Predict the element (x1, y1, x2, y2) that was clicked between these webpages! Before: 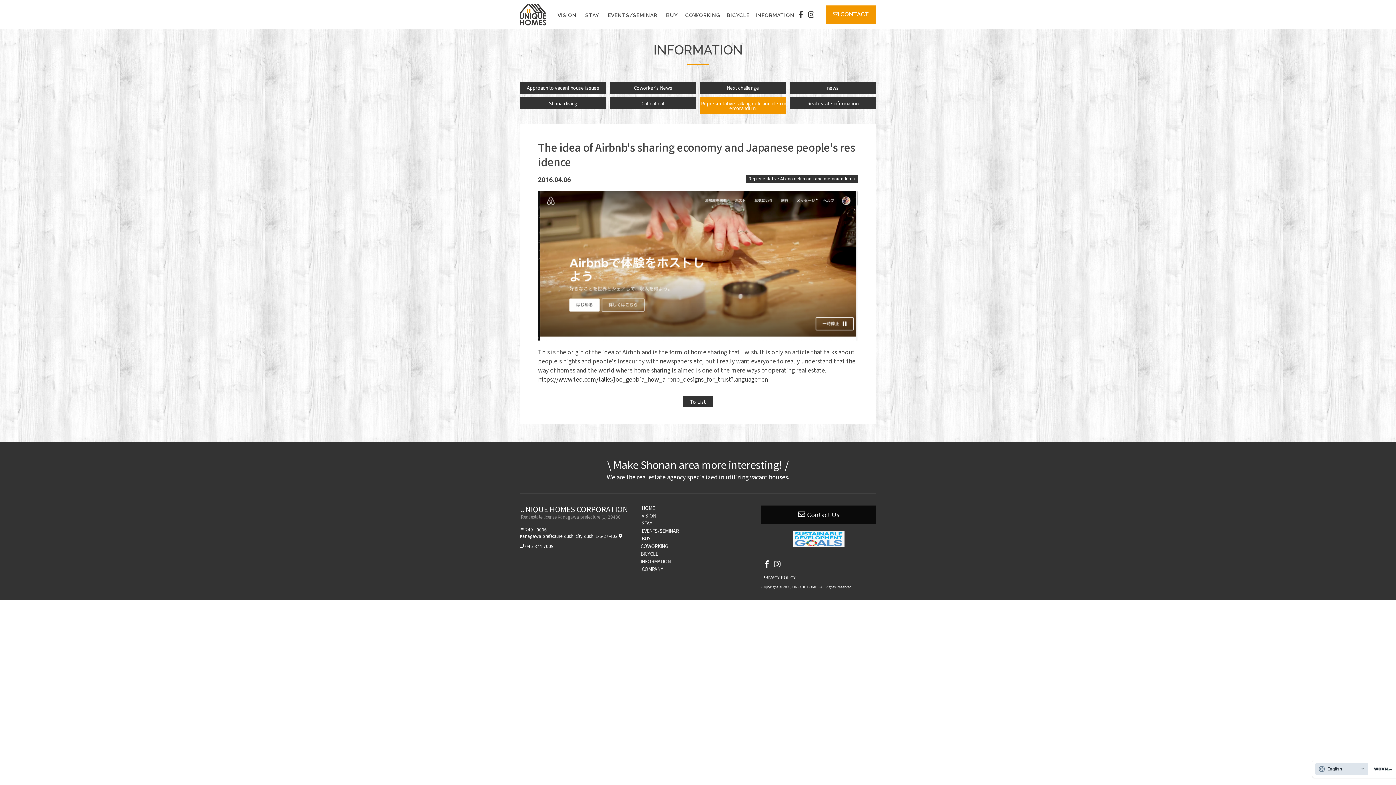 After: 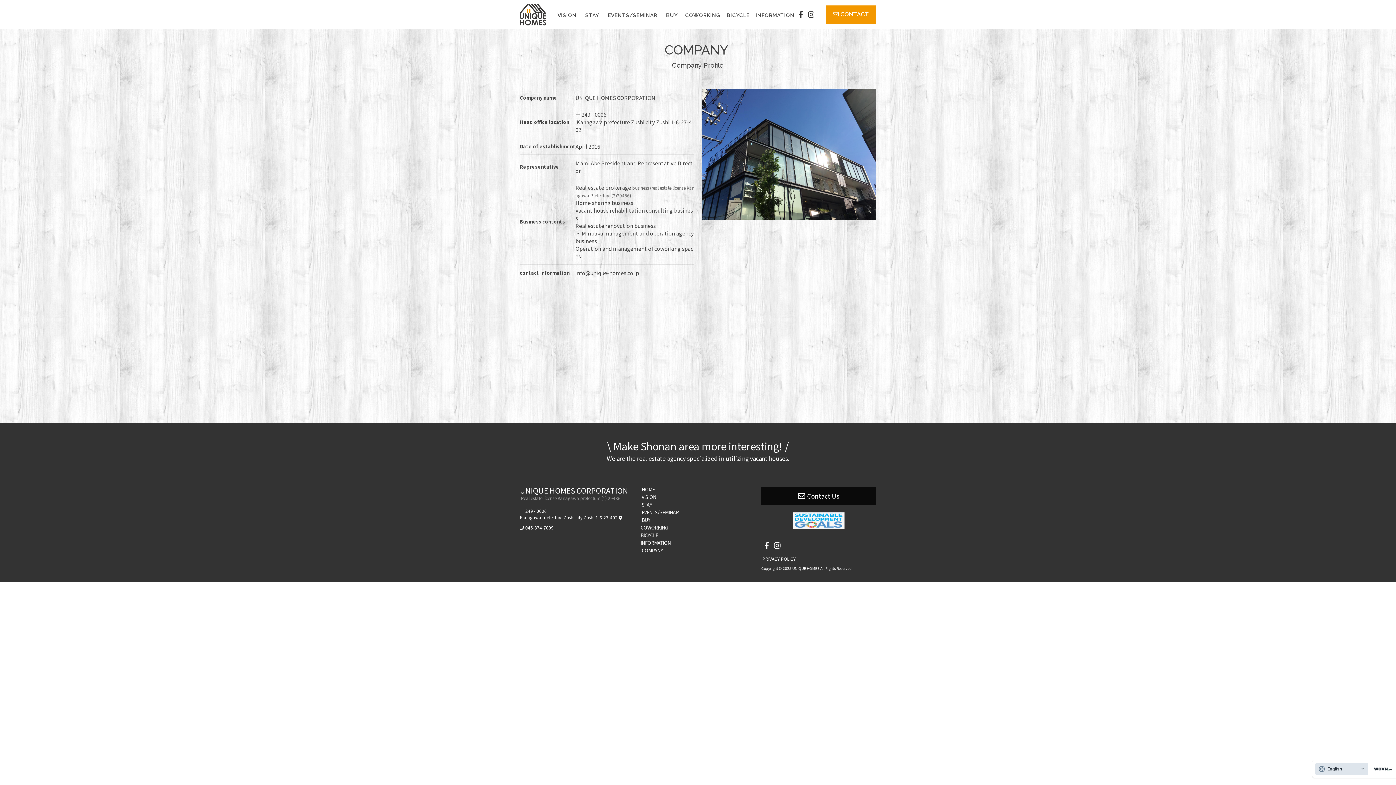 Action: label: ​ ​COMPANY​ ​ bbox: (640, 565, 664, 572)